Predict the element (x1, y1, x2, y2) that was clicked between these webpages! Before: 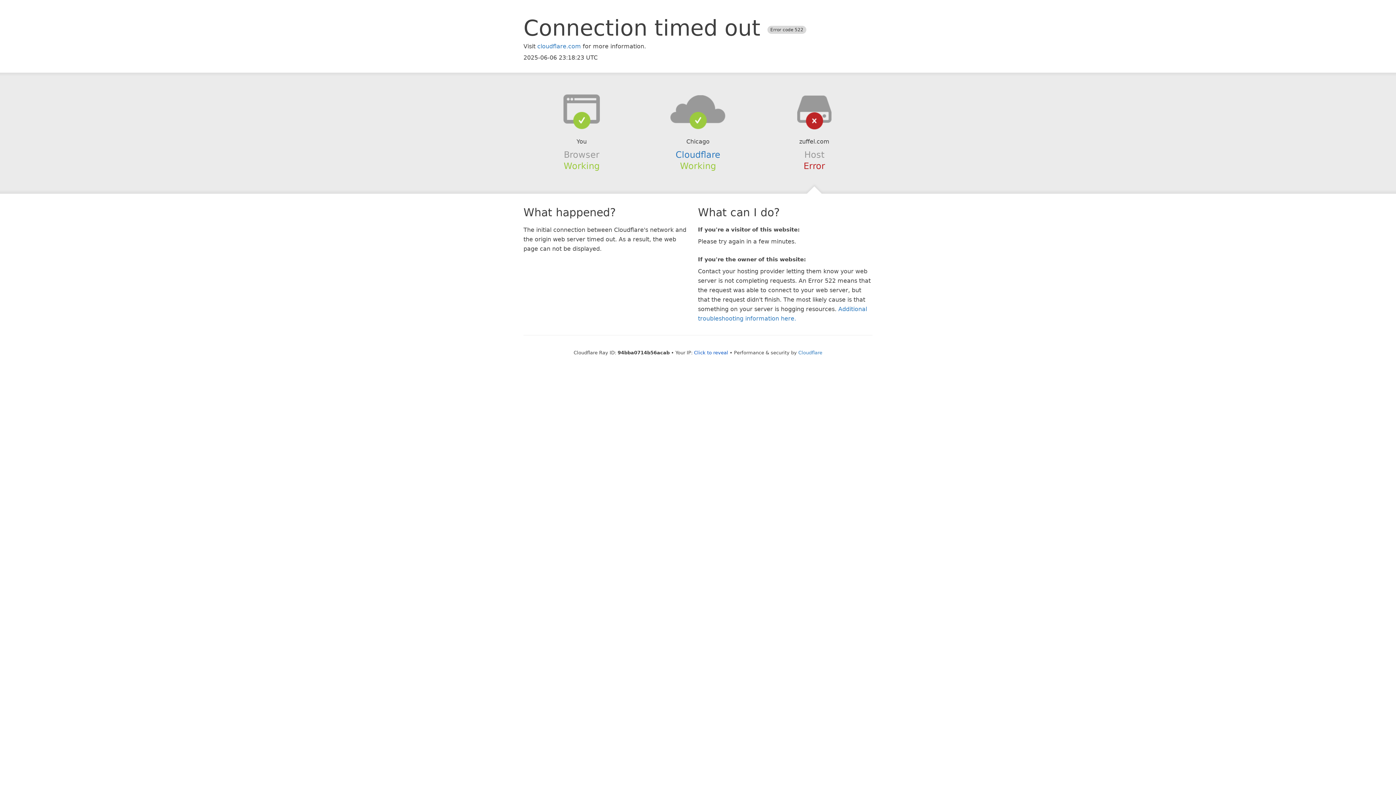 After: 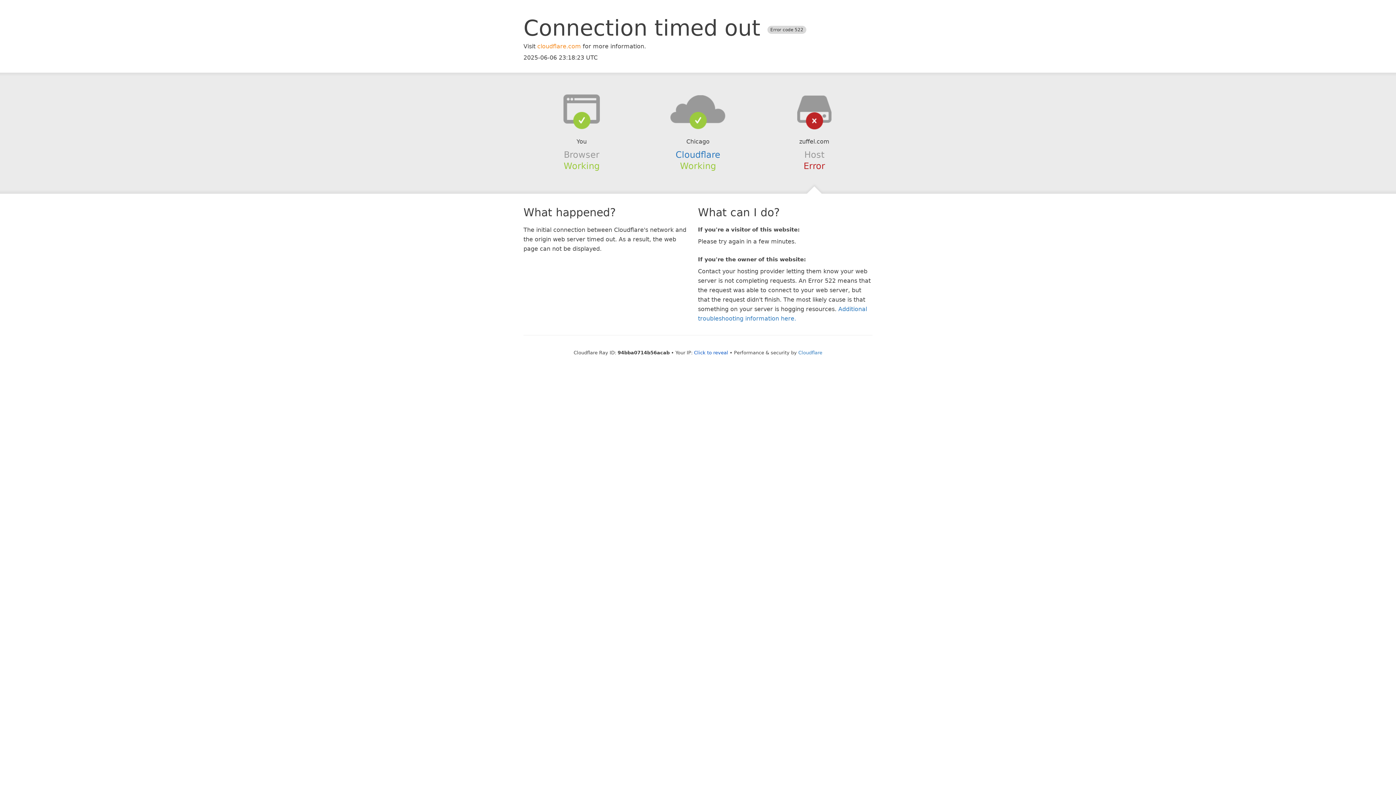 Action: bbox: (537, 42, 581, 49) label: cloudflare.com